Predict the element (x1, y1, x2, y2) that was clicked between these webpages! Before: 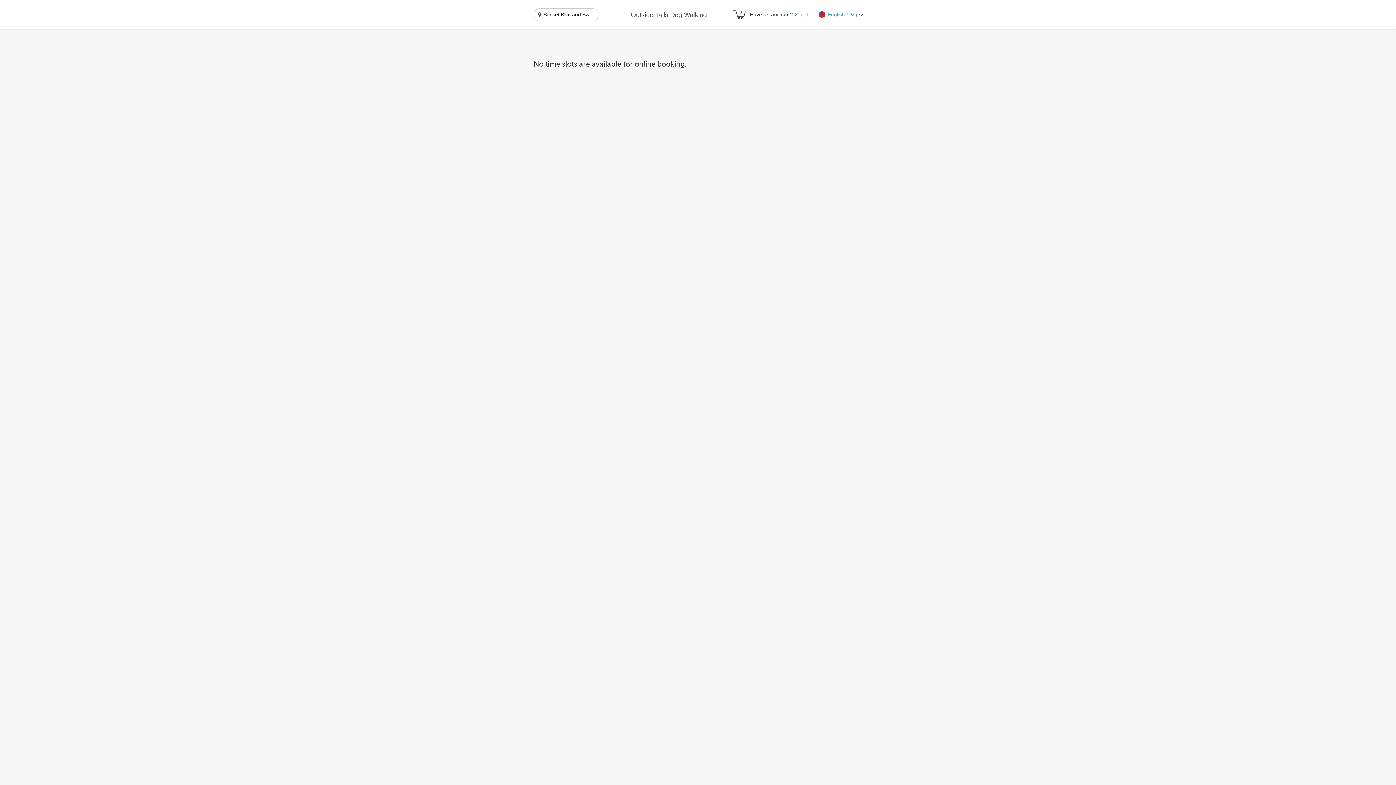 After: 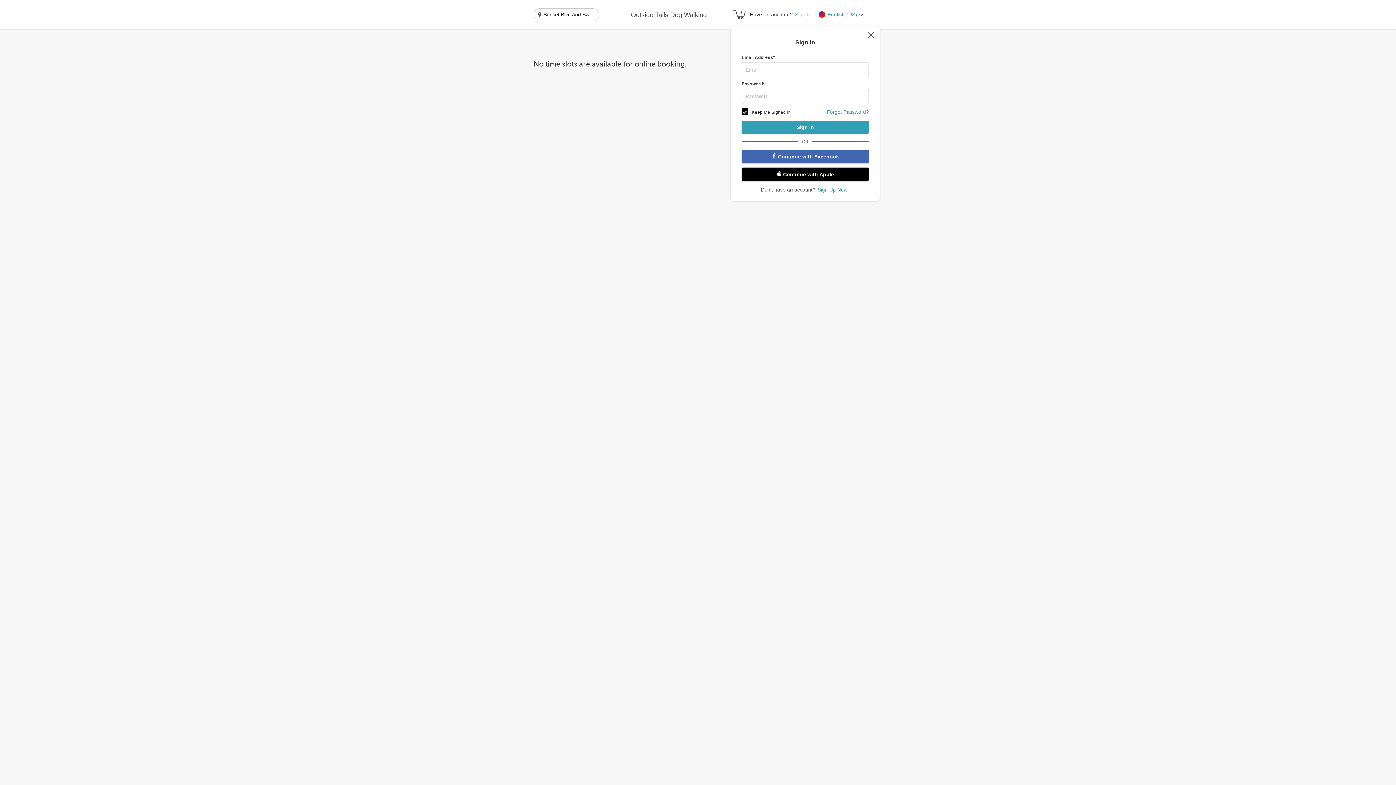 Action: label: Sign In bbox: (793, 10, 811, 18)